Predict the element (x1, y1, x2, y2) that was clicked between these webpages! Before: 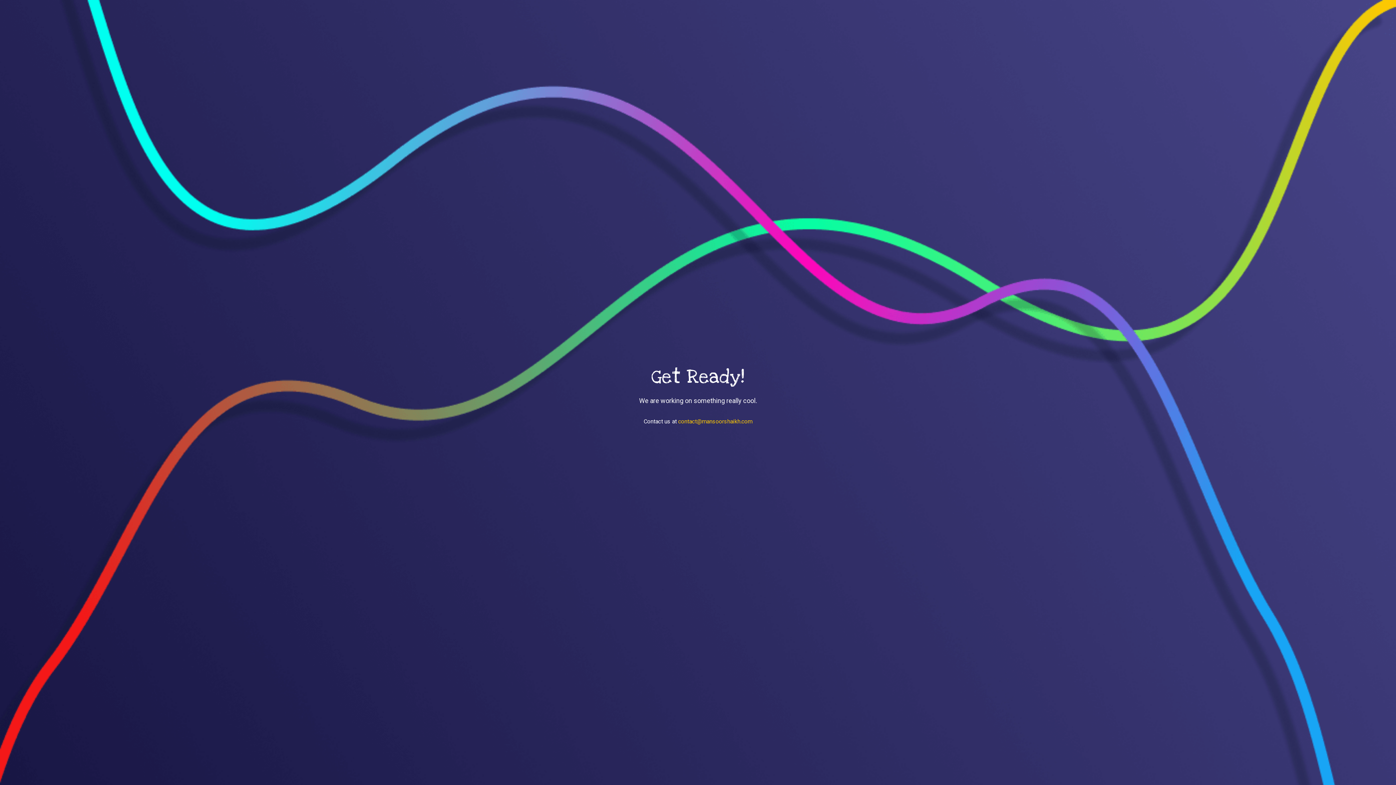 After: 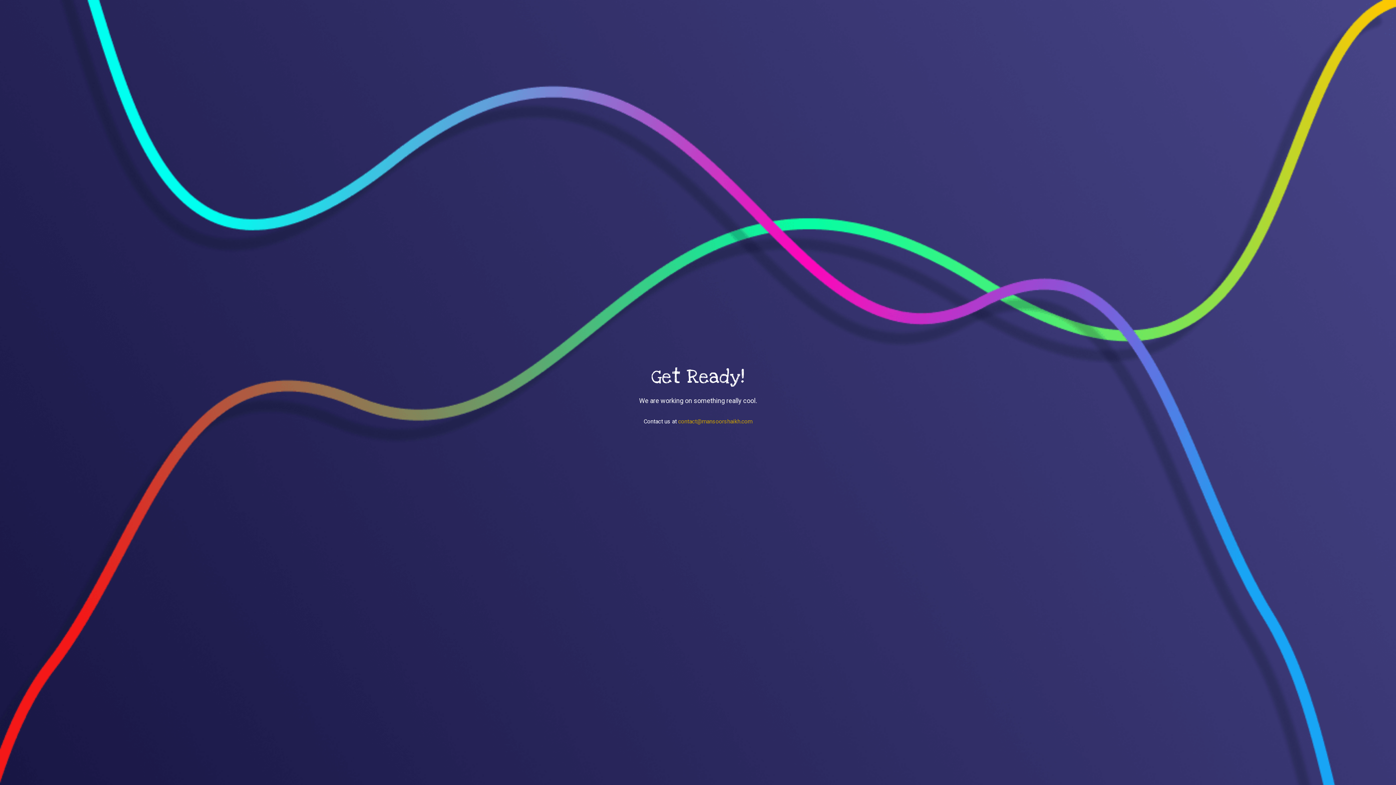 Action: label: contact@mansoorshaikh.com bbox: (678, 418, 752, 425)